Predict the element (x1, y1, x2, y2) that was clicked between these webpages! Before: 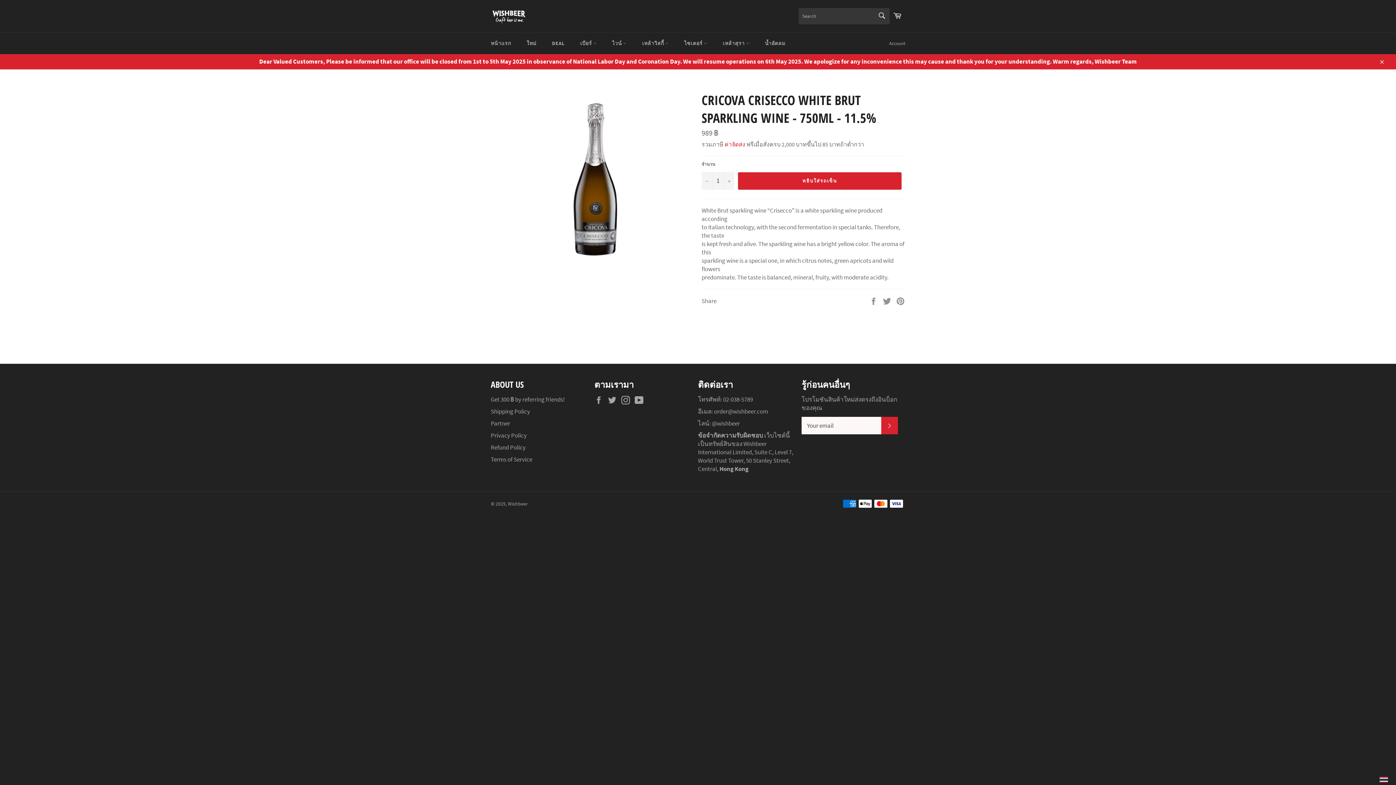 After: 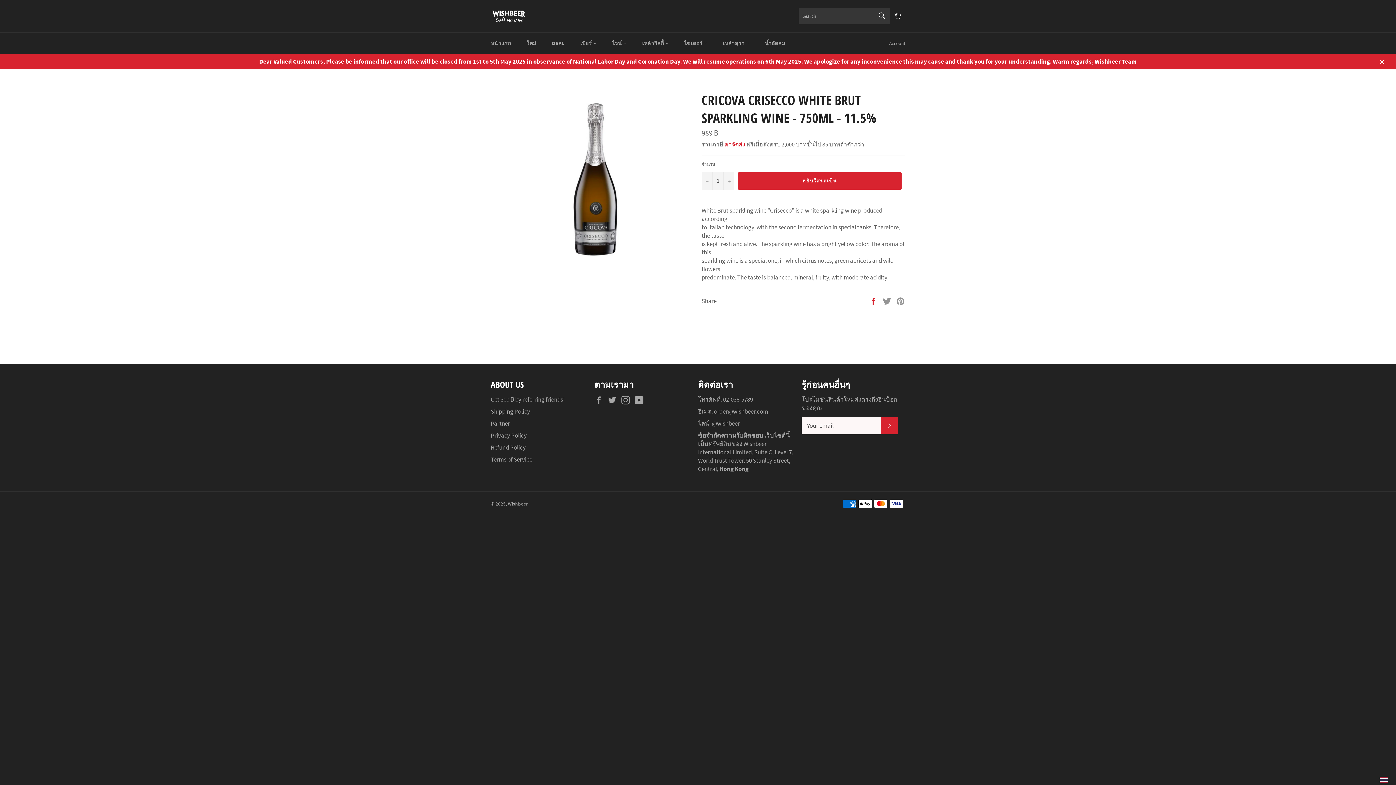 Action: label:  
Share on Facebook bbox: (869, 296, 879, 304)